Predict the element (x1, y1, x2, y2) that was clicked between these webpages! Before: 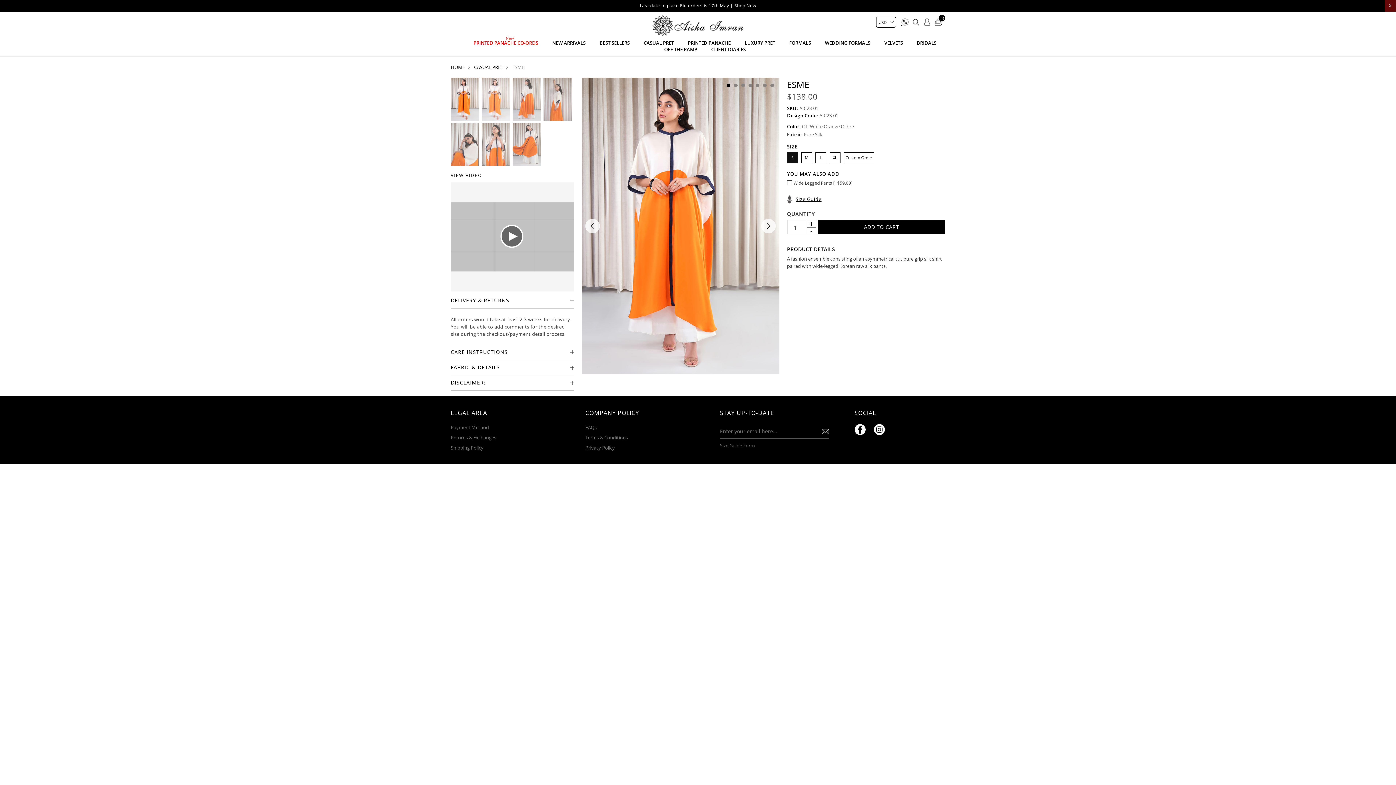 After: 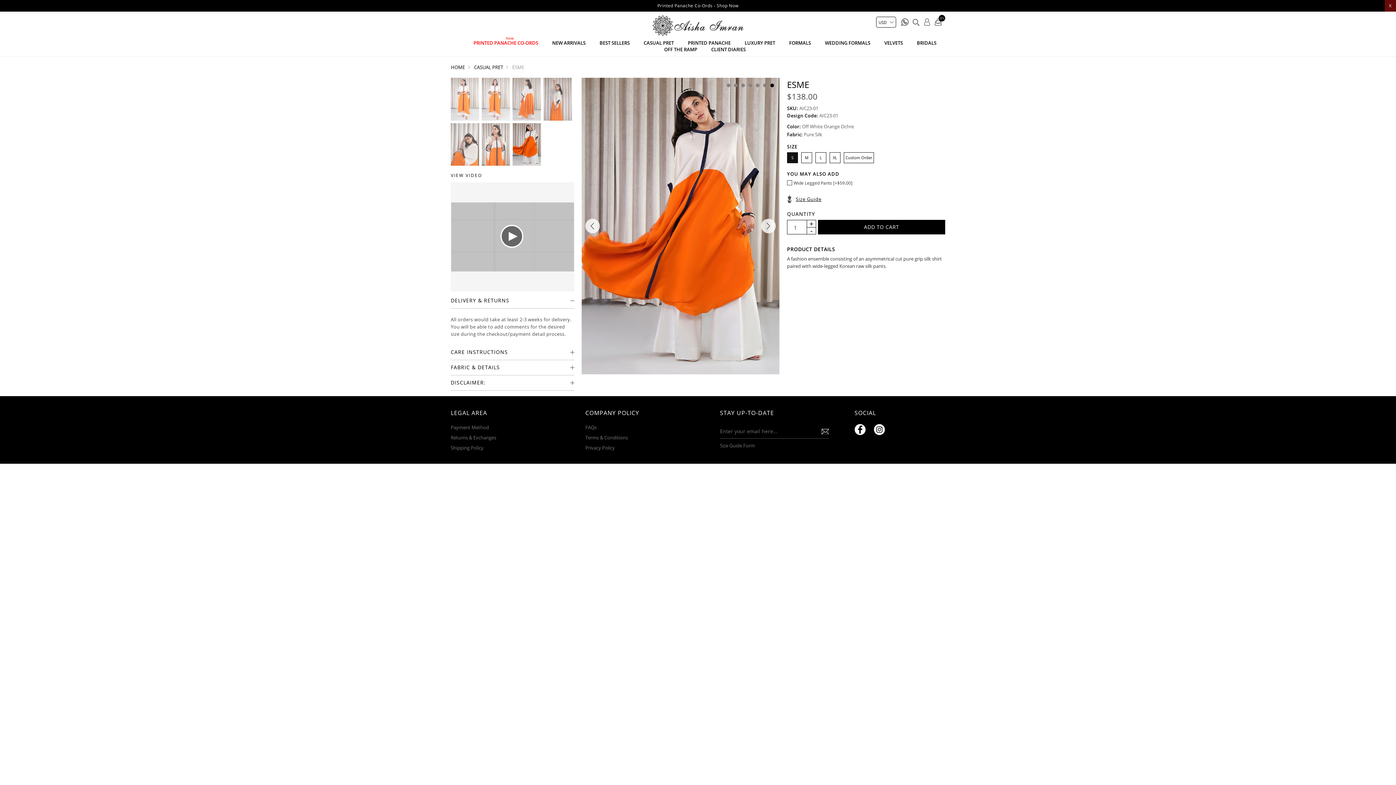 Action: label: Previous bbox: (585, 218, 600, 233)